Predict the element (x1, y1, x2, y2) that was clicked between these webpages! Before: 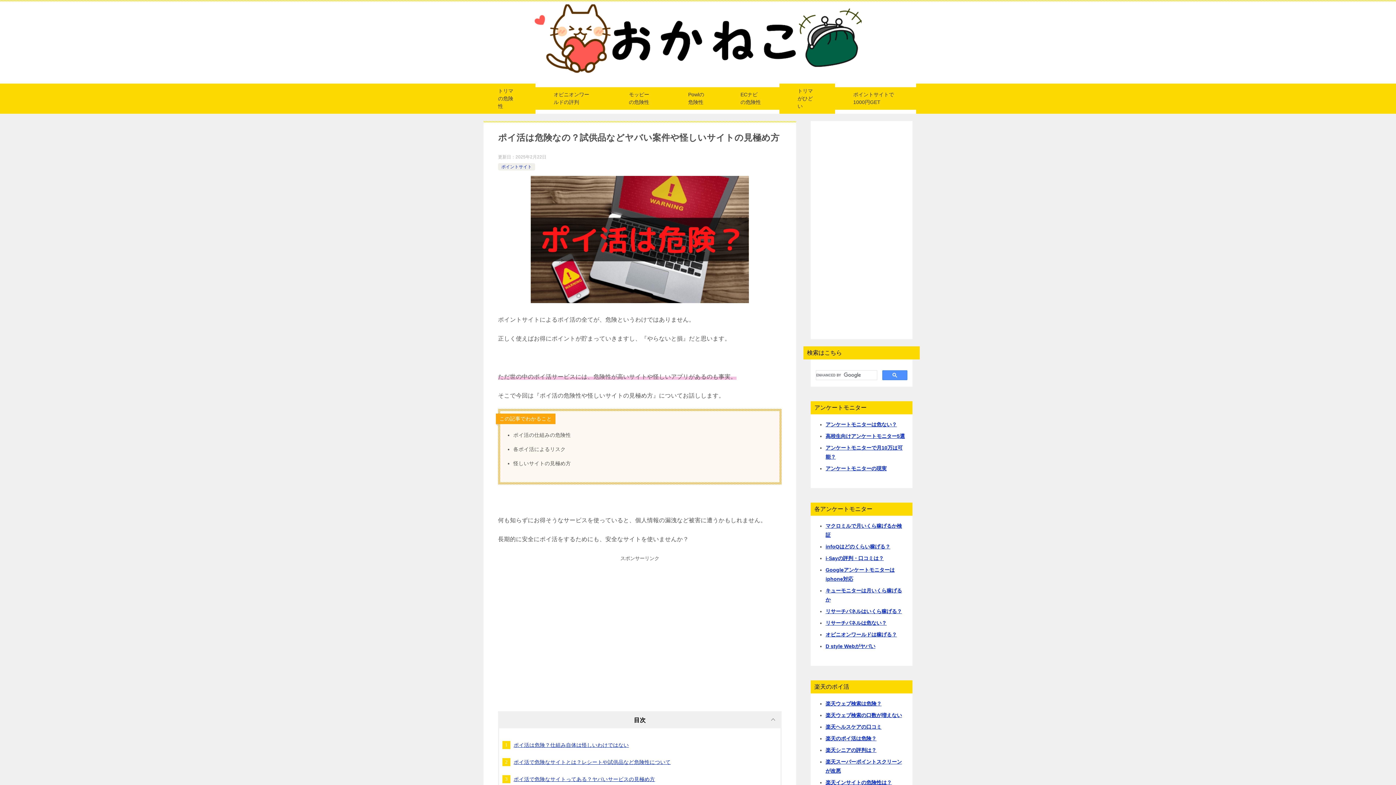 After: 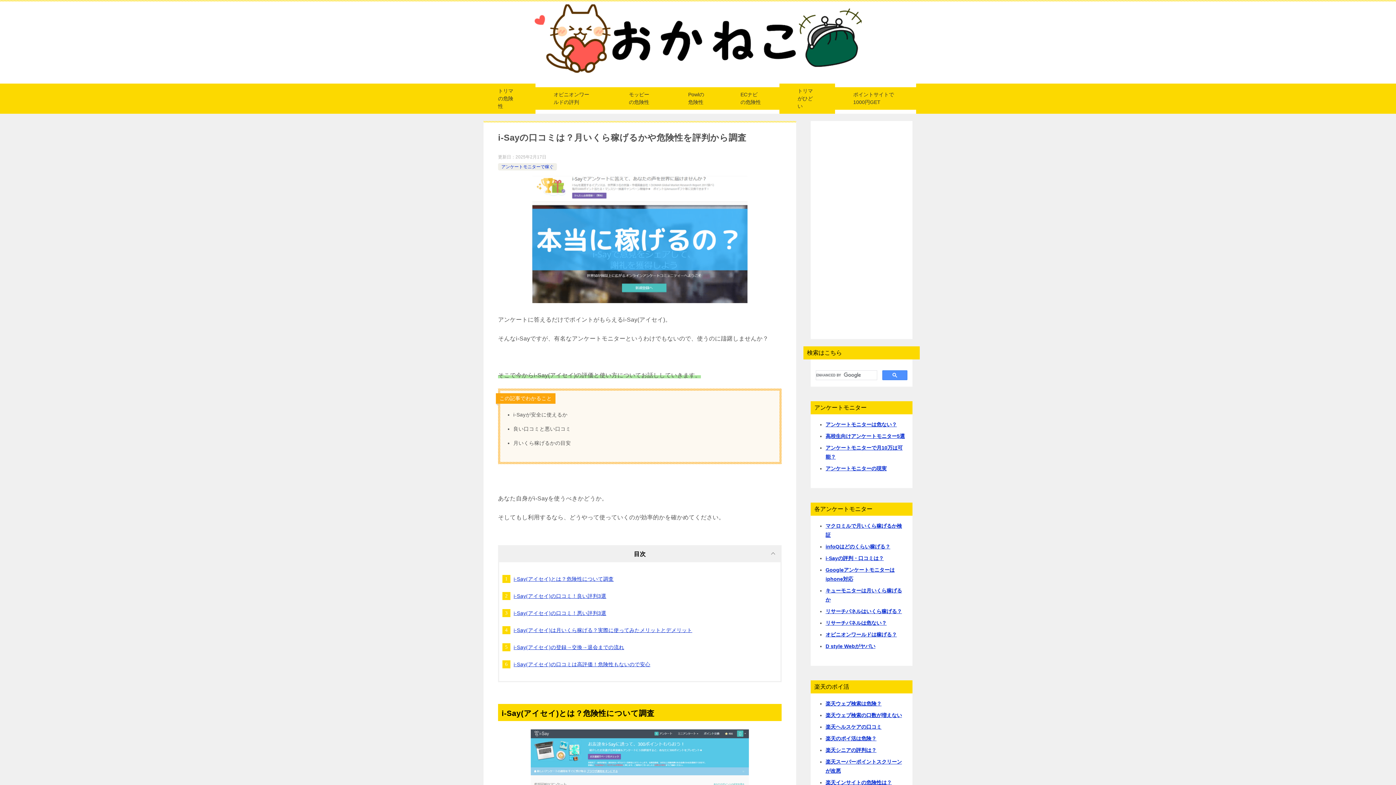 Action: bbox: (825, 555, 884, 561) label: i-Sayの評判・口コミは？